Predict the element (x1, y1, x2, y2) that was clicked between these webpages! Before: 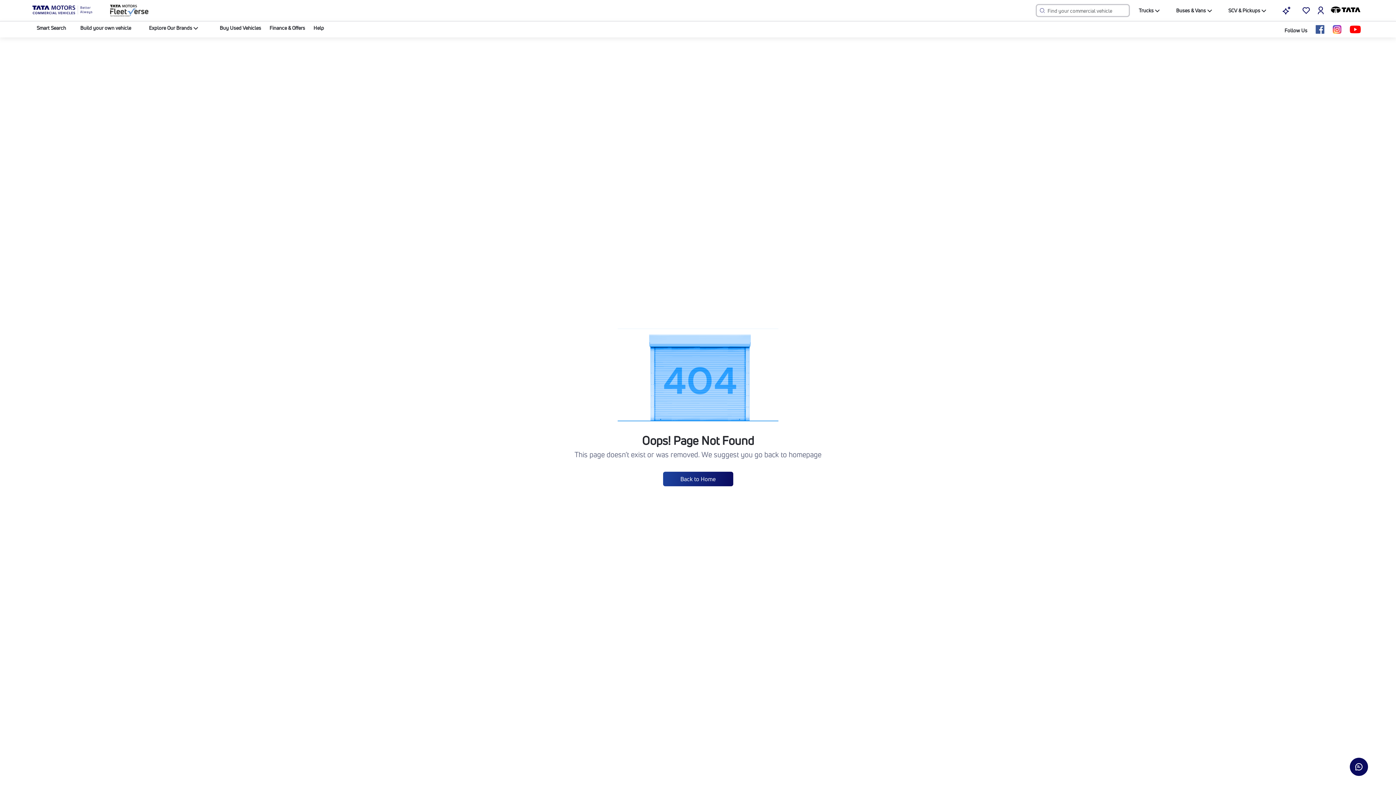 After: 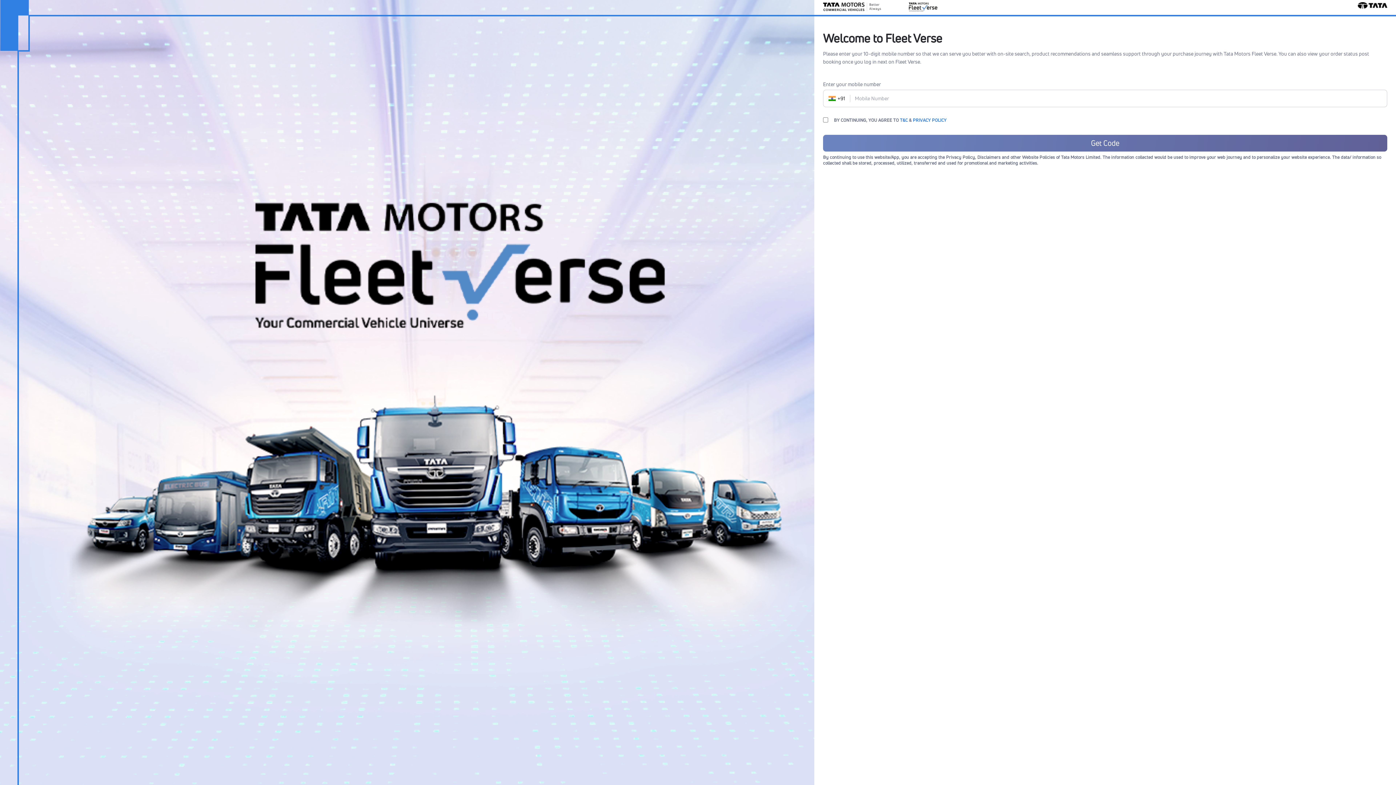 Action: bbox: (32, 2, 148, 18)